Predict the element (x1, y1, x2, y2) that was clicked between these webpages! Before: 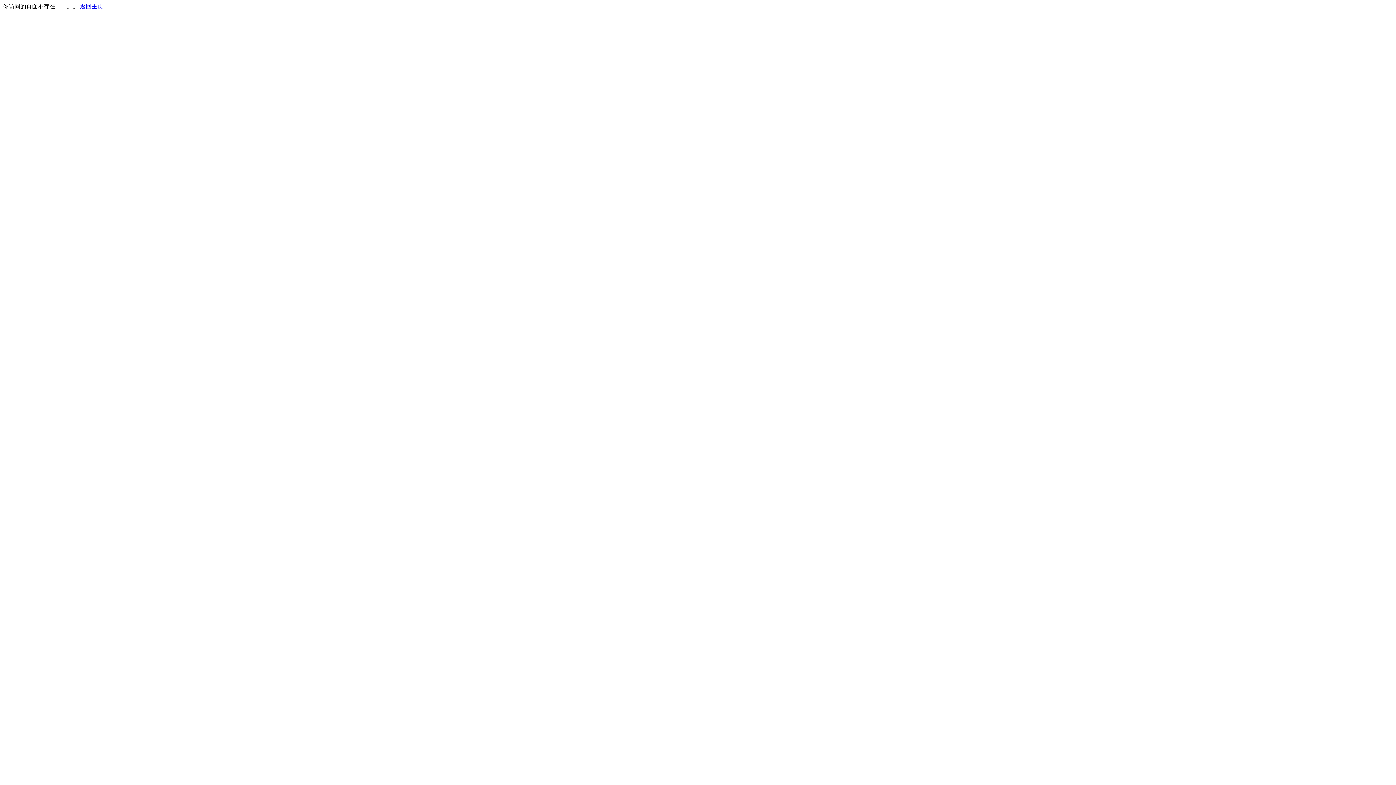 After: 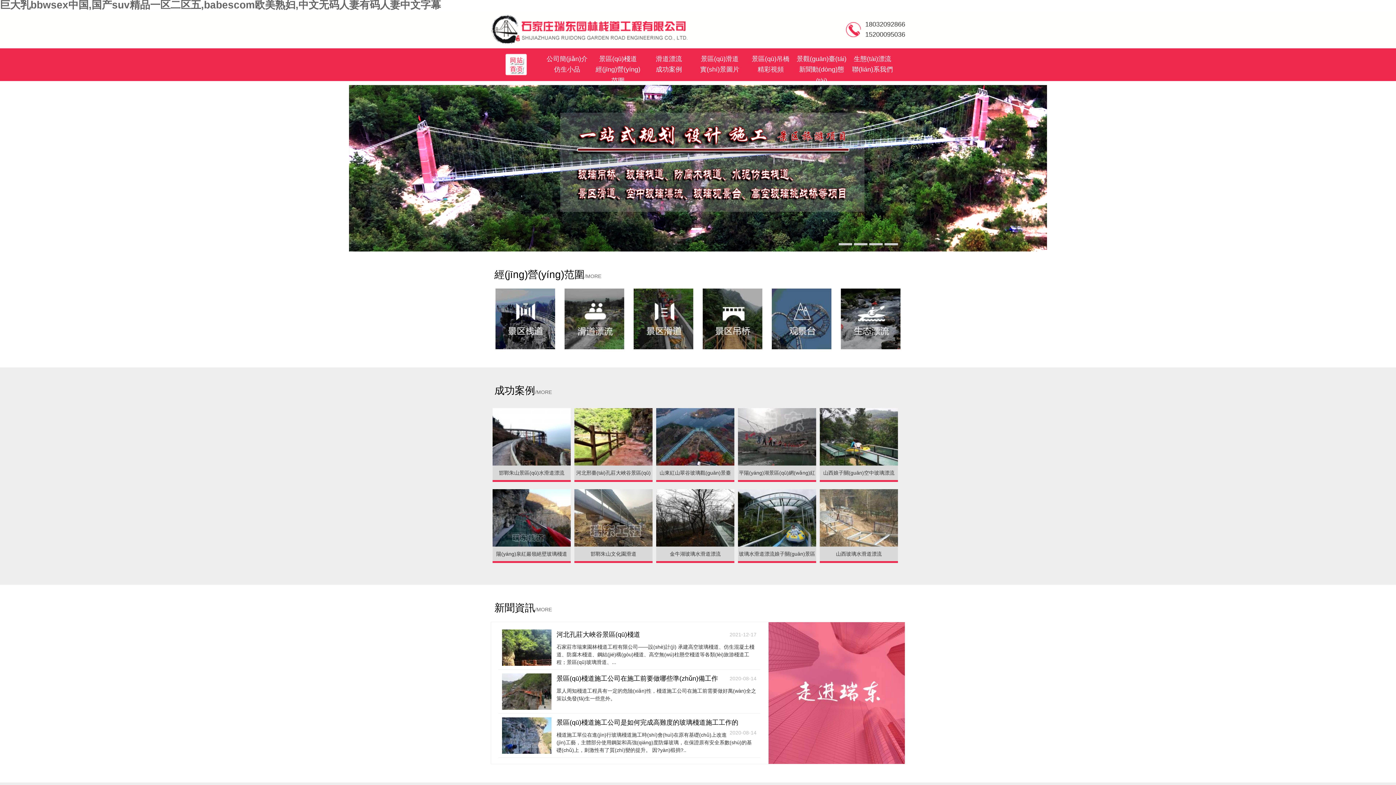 Action: label: 返回主页 bbox: (80, 3, 103, 9)